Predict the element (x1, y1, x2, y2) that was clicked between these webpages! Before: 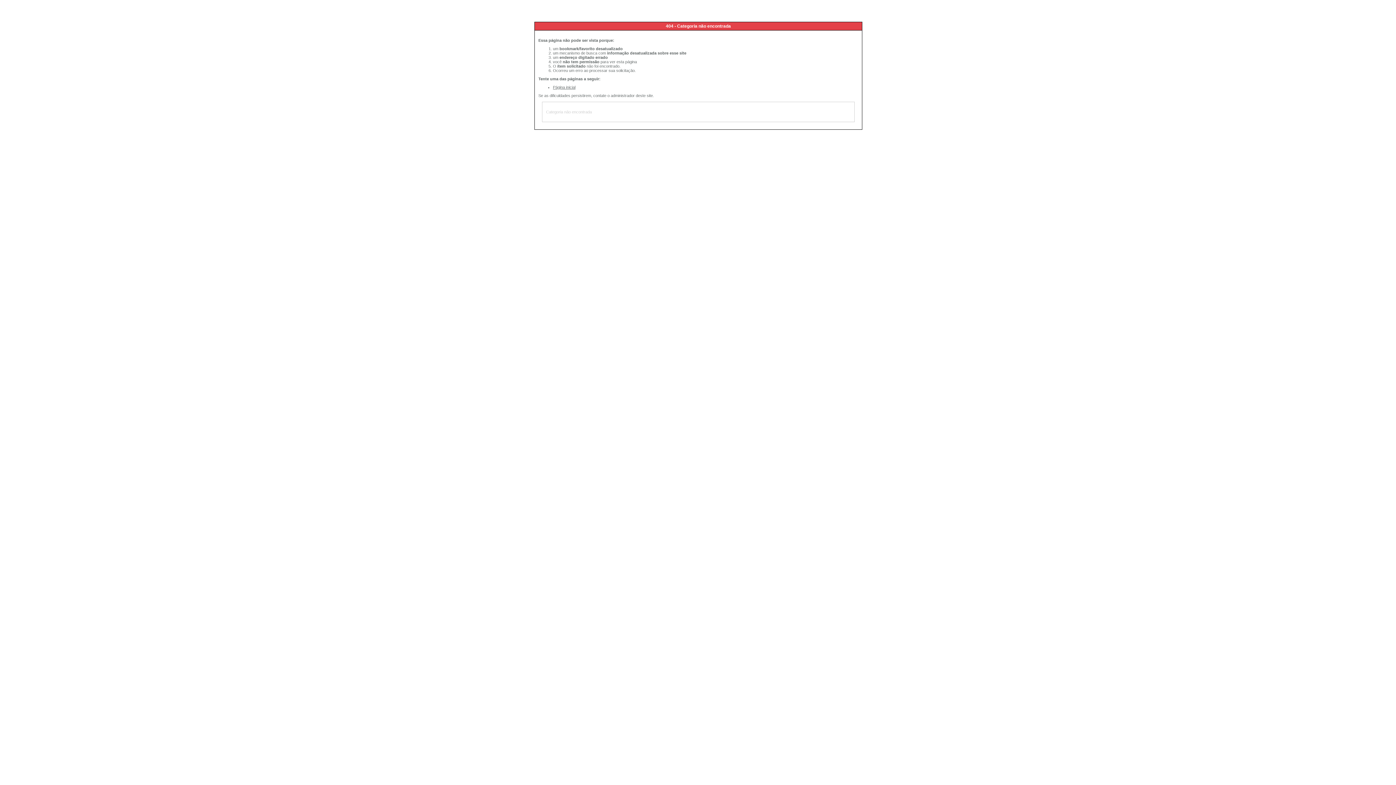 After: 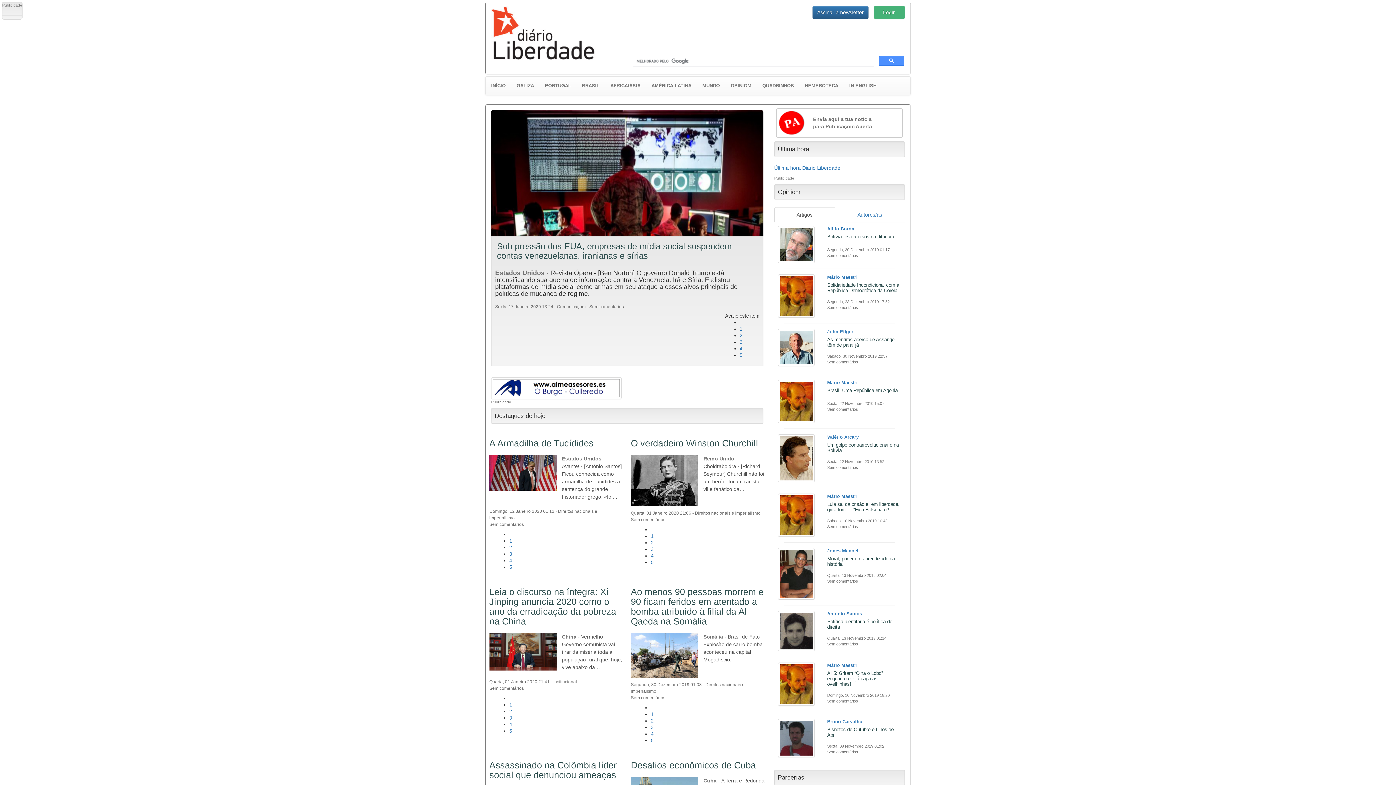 Action: bbox: (553, 85, 575, 89) label: Página inicial